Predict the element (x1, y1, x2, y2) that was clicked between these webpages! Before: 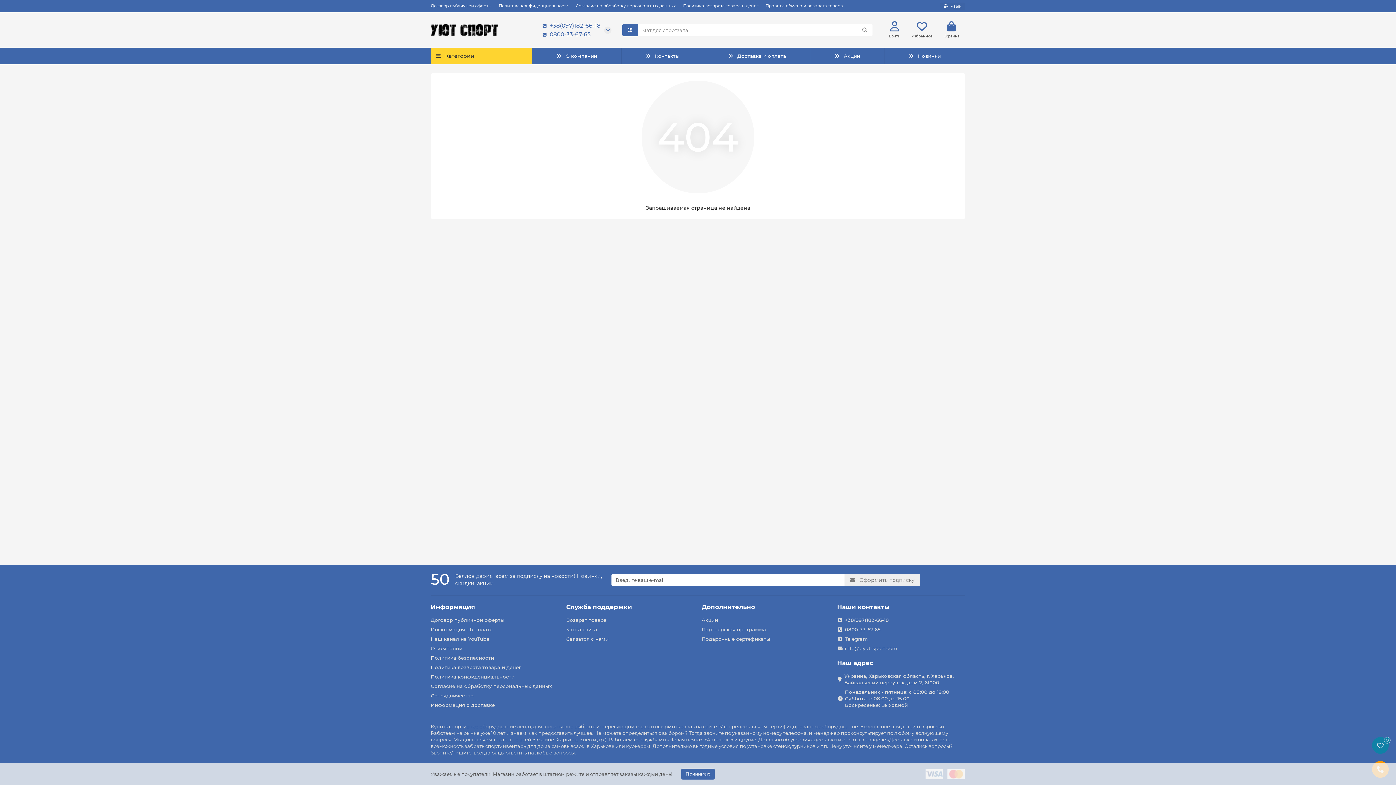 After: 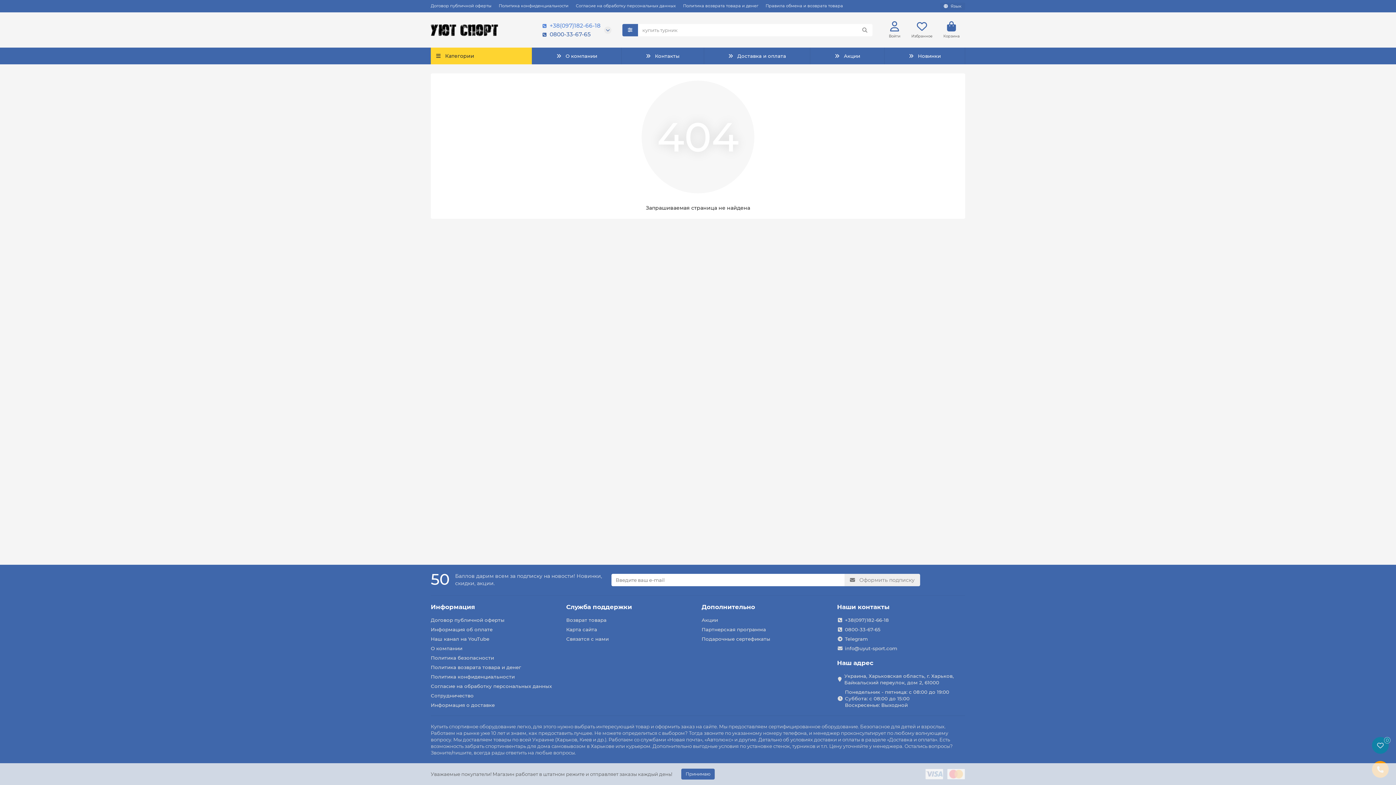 Action: label: +38(097)182-66-18 bbox: (539, 21, 600, 29)